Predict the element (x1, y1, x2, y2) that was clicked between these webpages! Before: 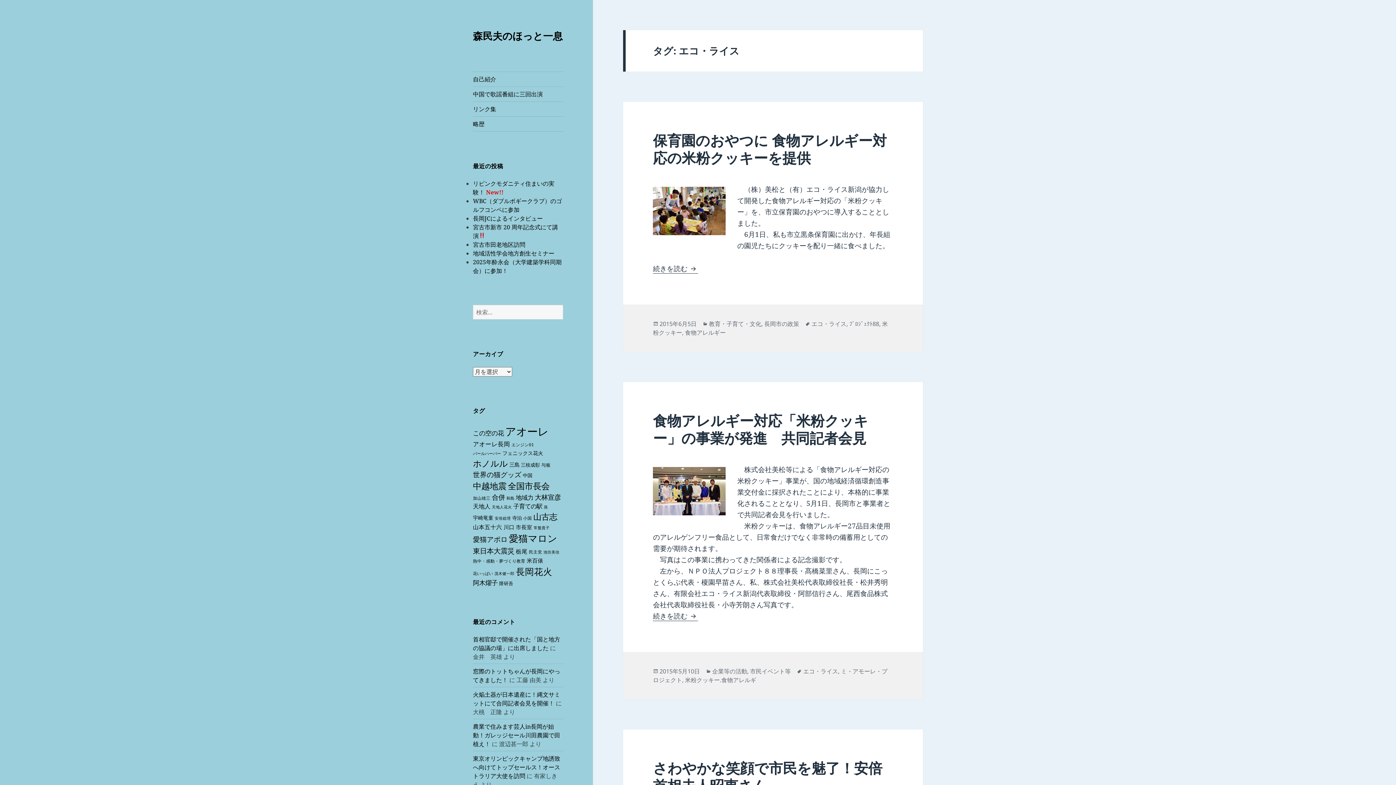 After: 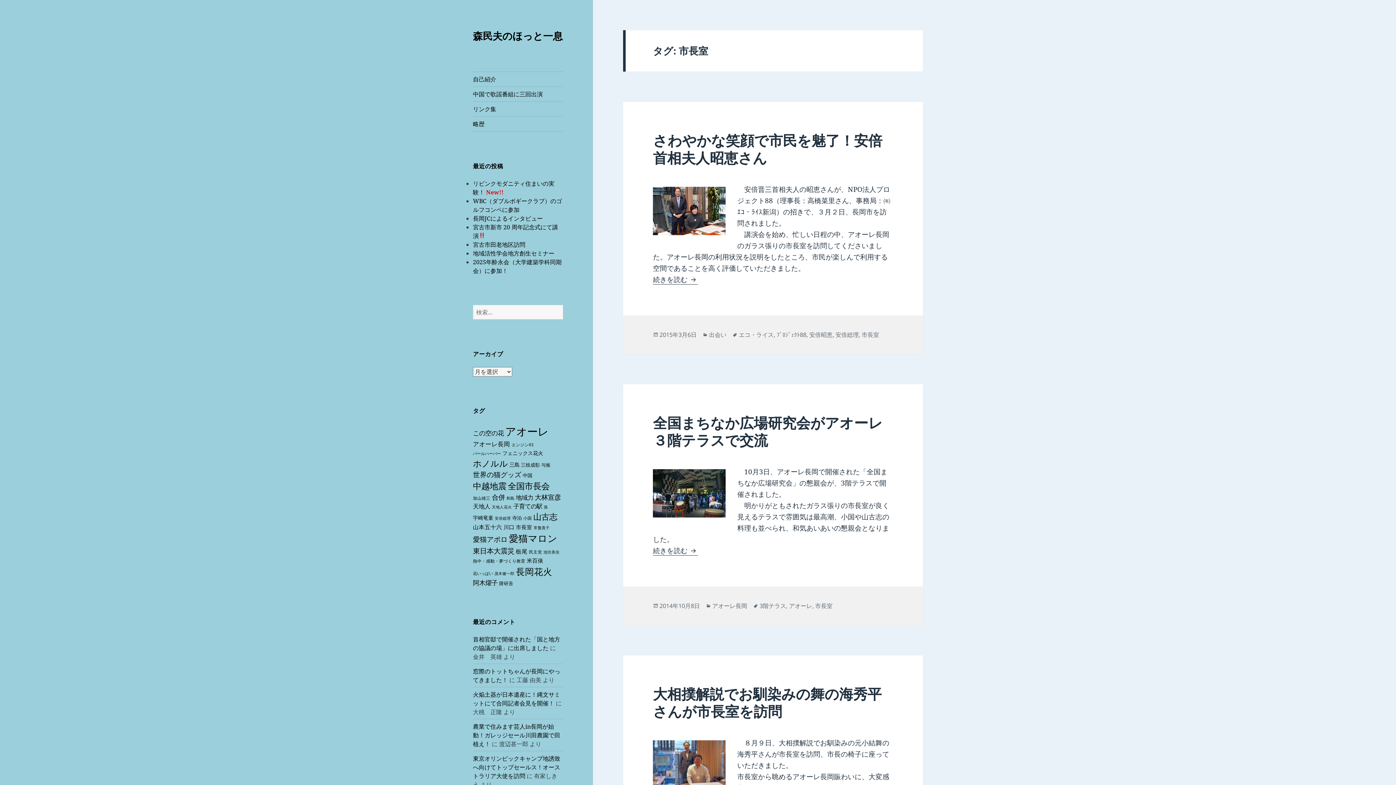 Action: label: 市長室 (23個の項目) bbox: (516, 523, 532, 530)